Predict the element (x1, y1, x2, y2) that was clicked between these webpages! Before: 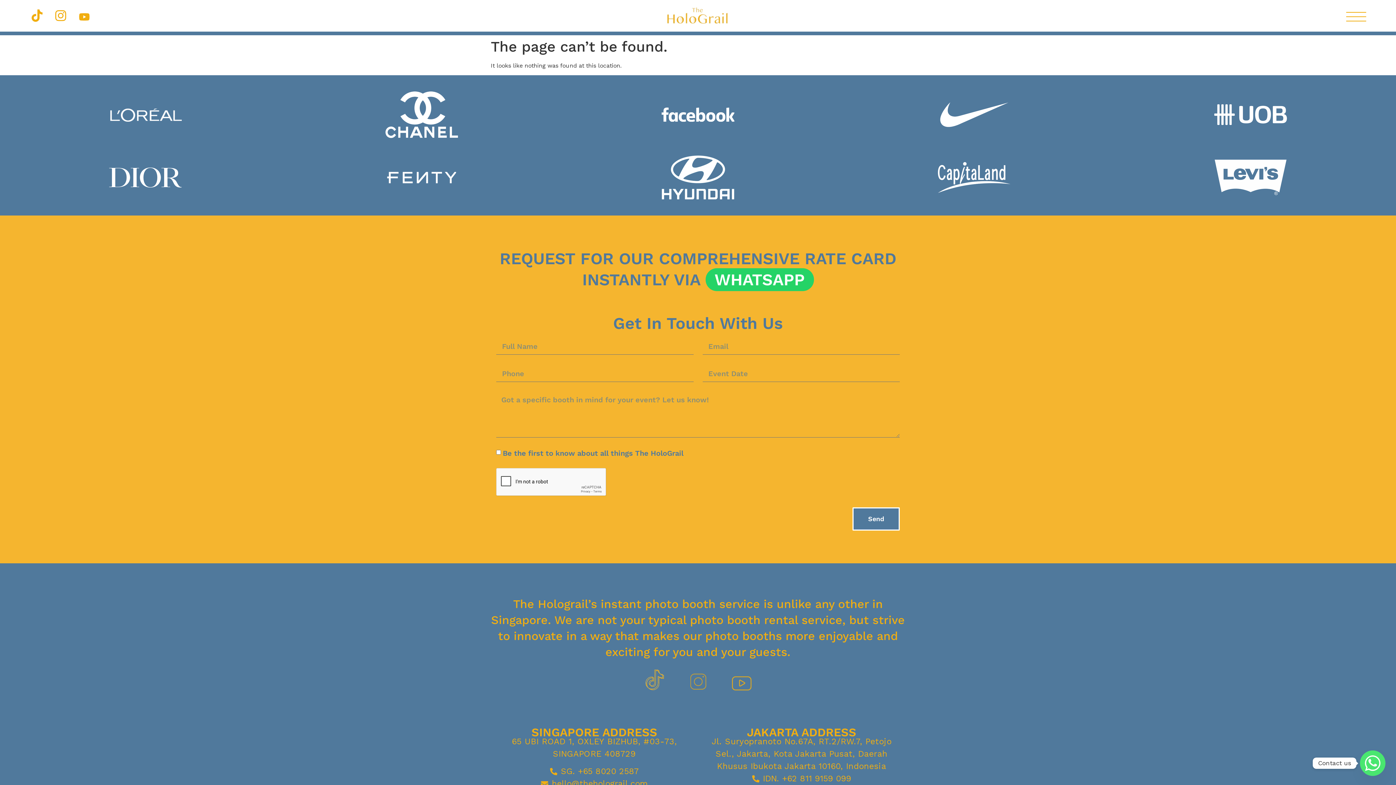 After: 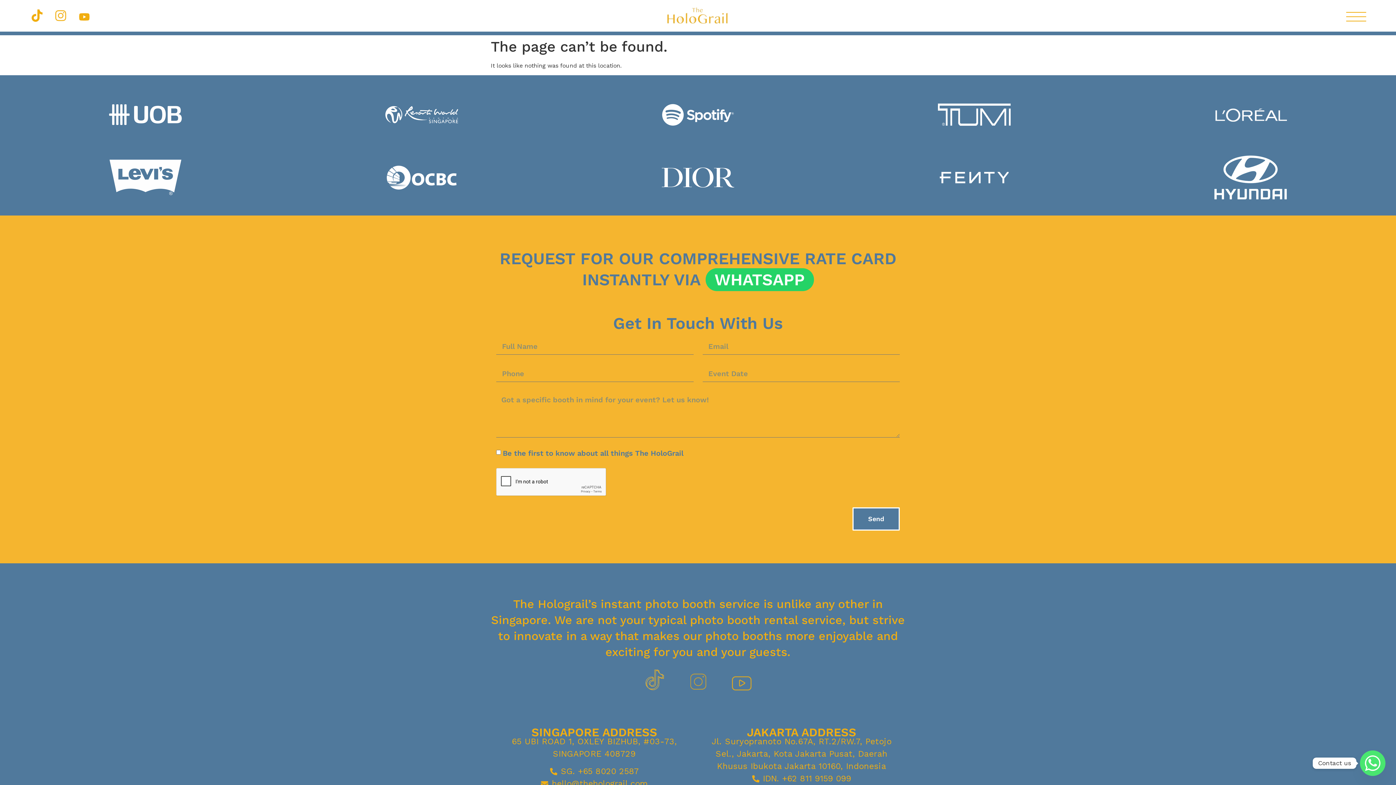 Action: bbox: (49, 4, 71, 26) label: Instagram